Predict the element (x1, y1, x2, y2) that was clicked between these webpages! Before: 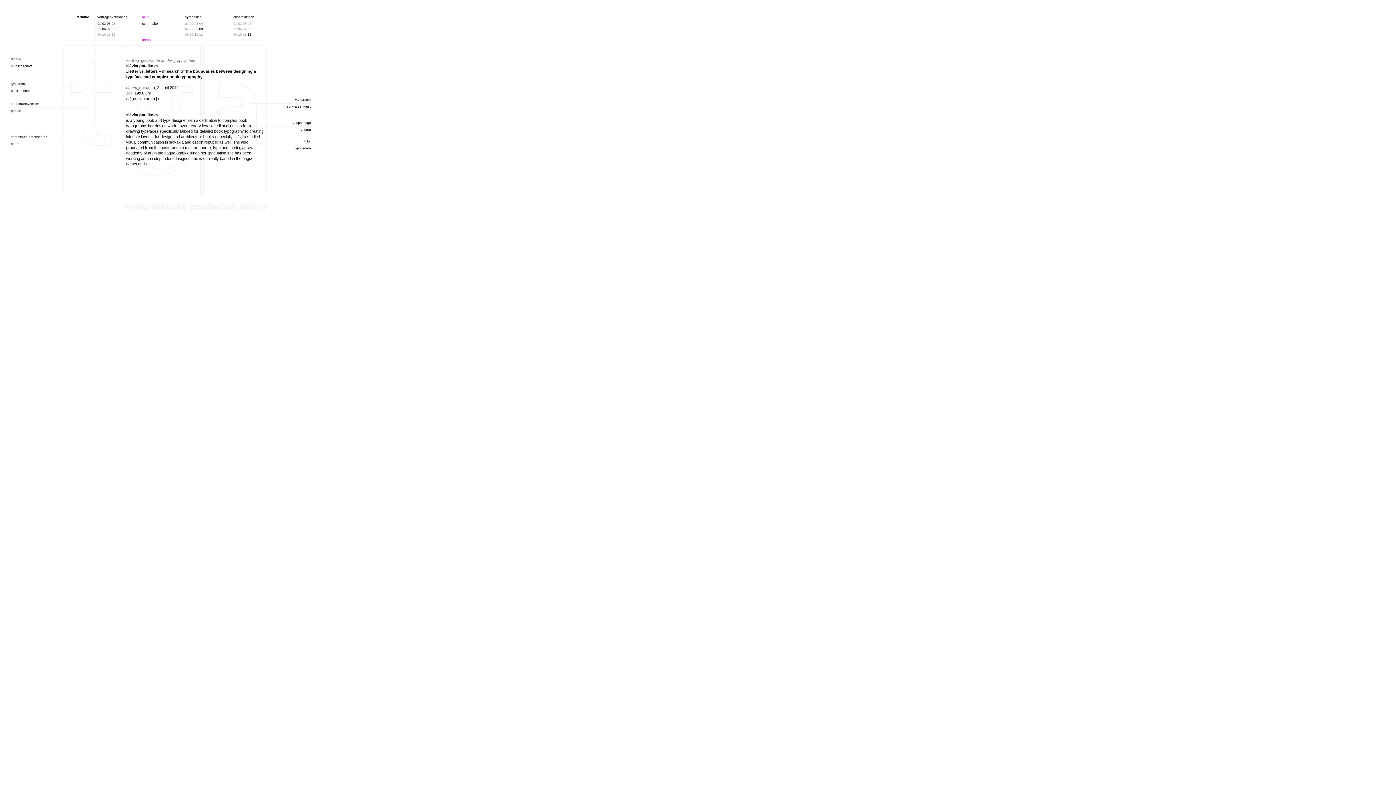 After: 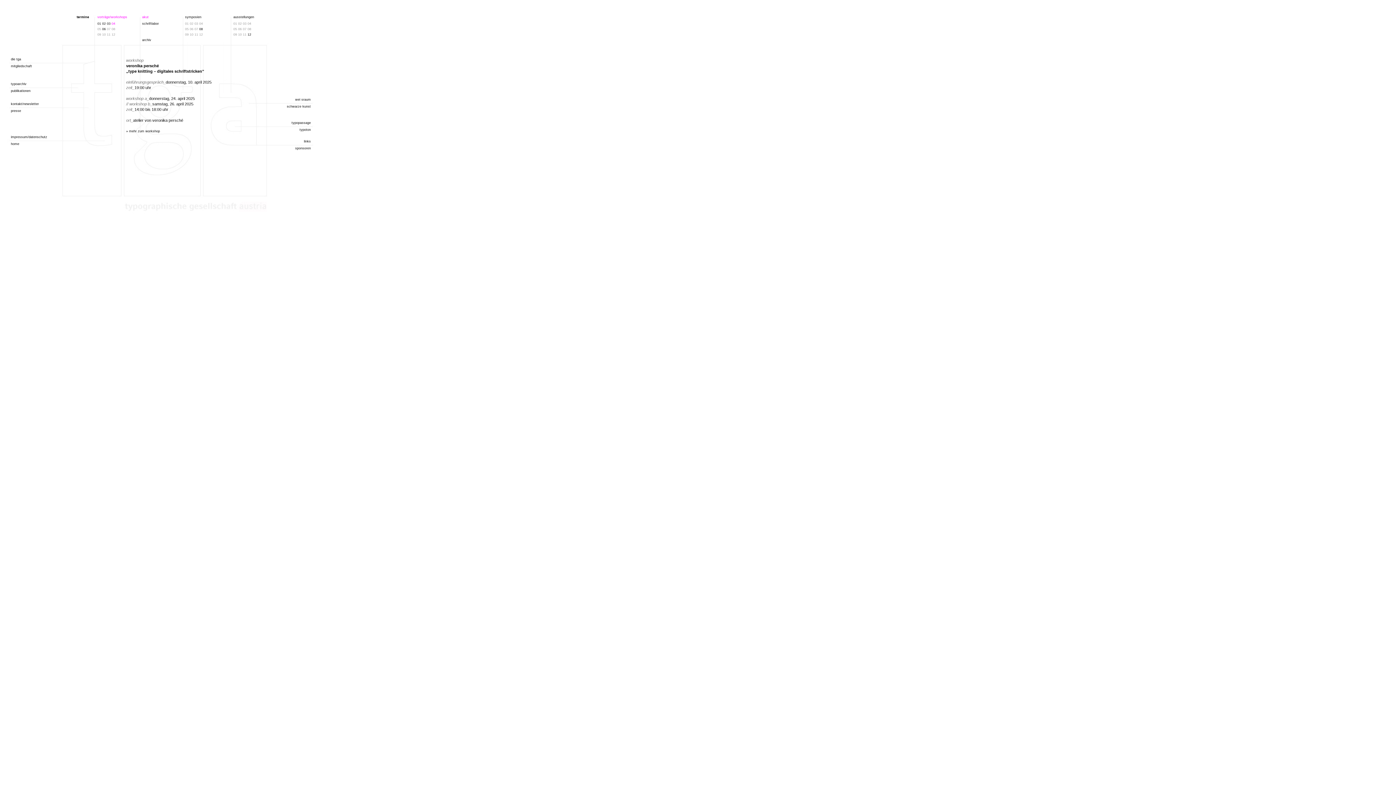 Action: bbox: (111, 21, 115, 25) label: 04